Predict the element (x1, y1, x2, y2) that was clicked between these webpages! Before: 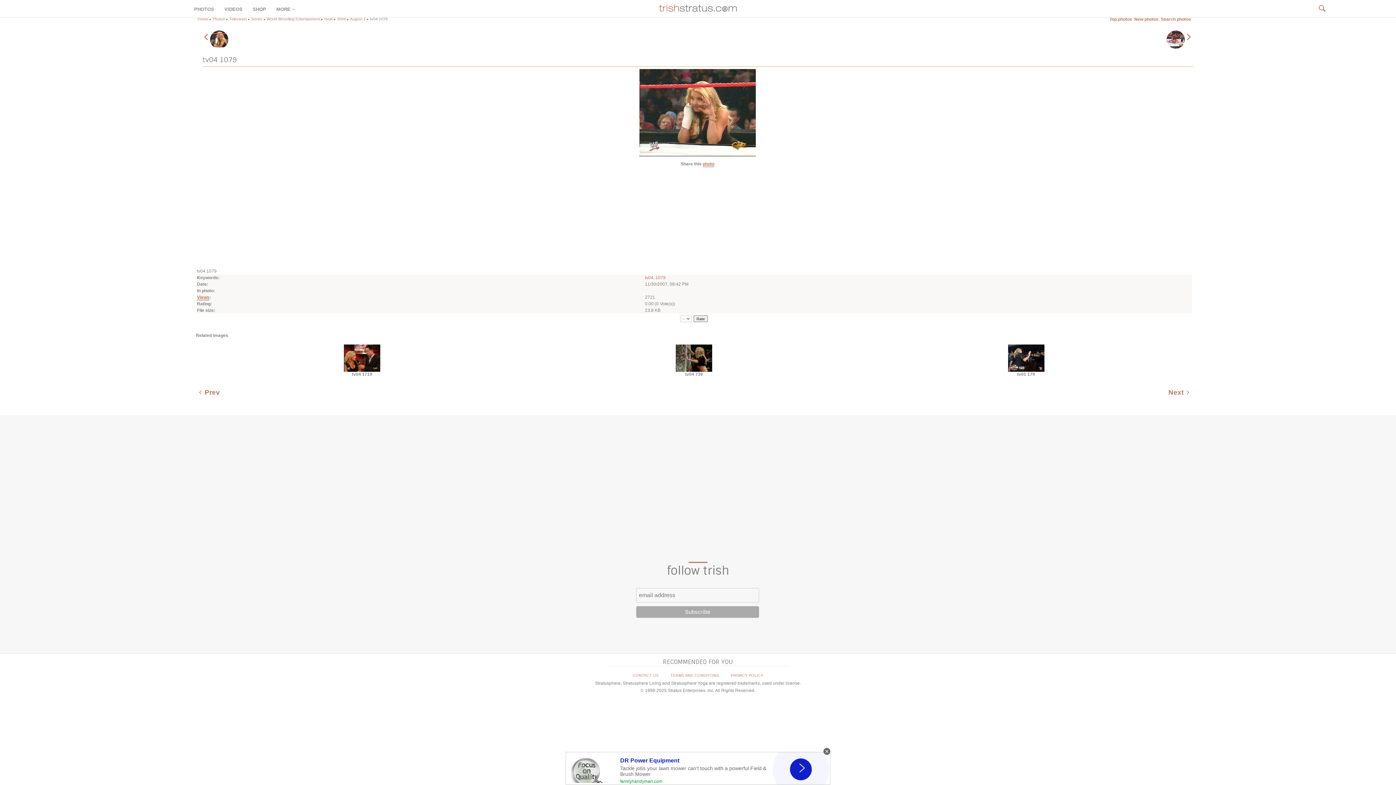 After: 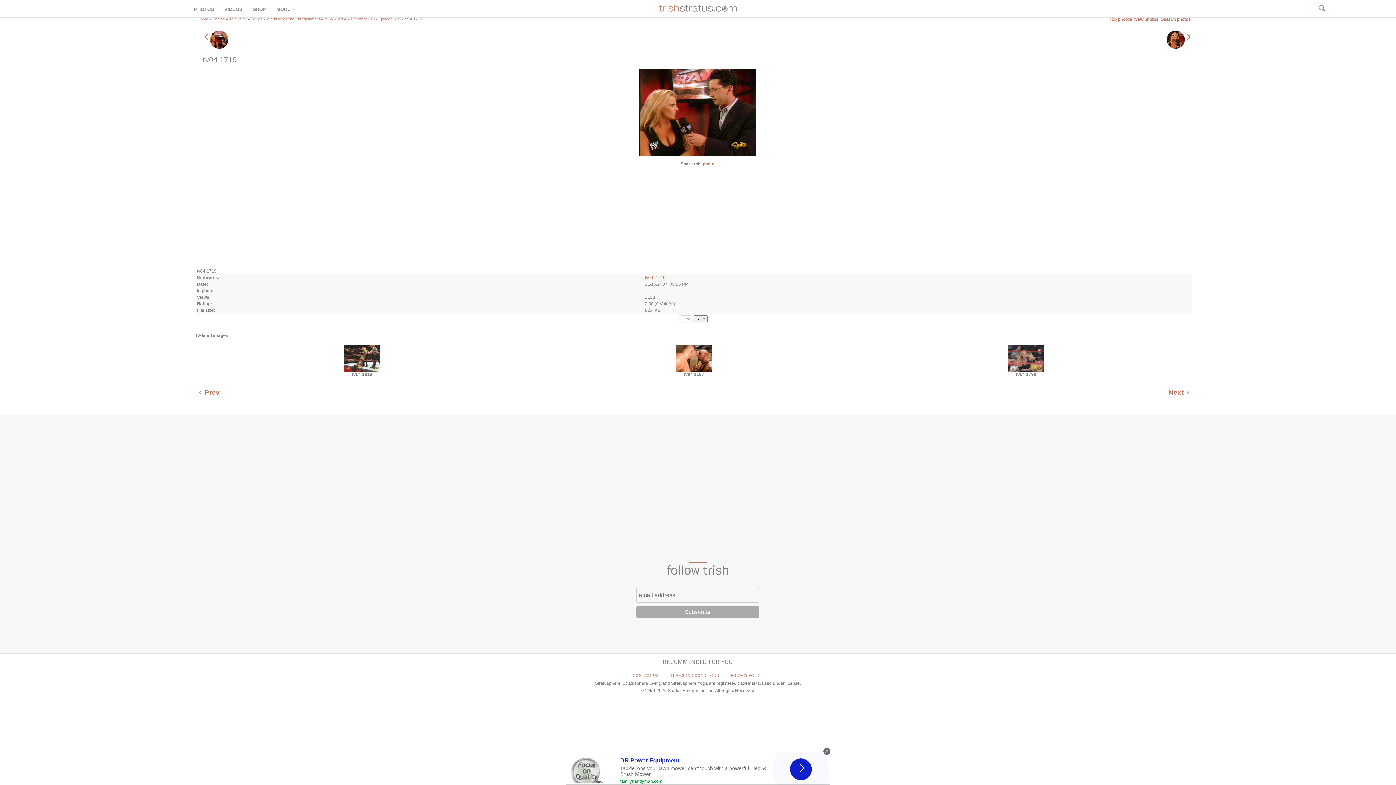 Action: bbox: (344, 368, 380, 373)